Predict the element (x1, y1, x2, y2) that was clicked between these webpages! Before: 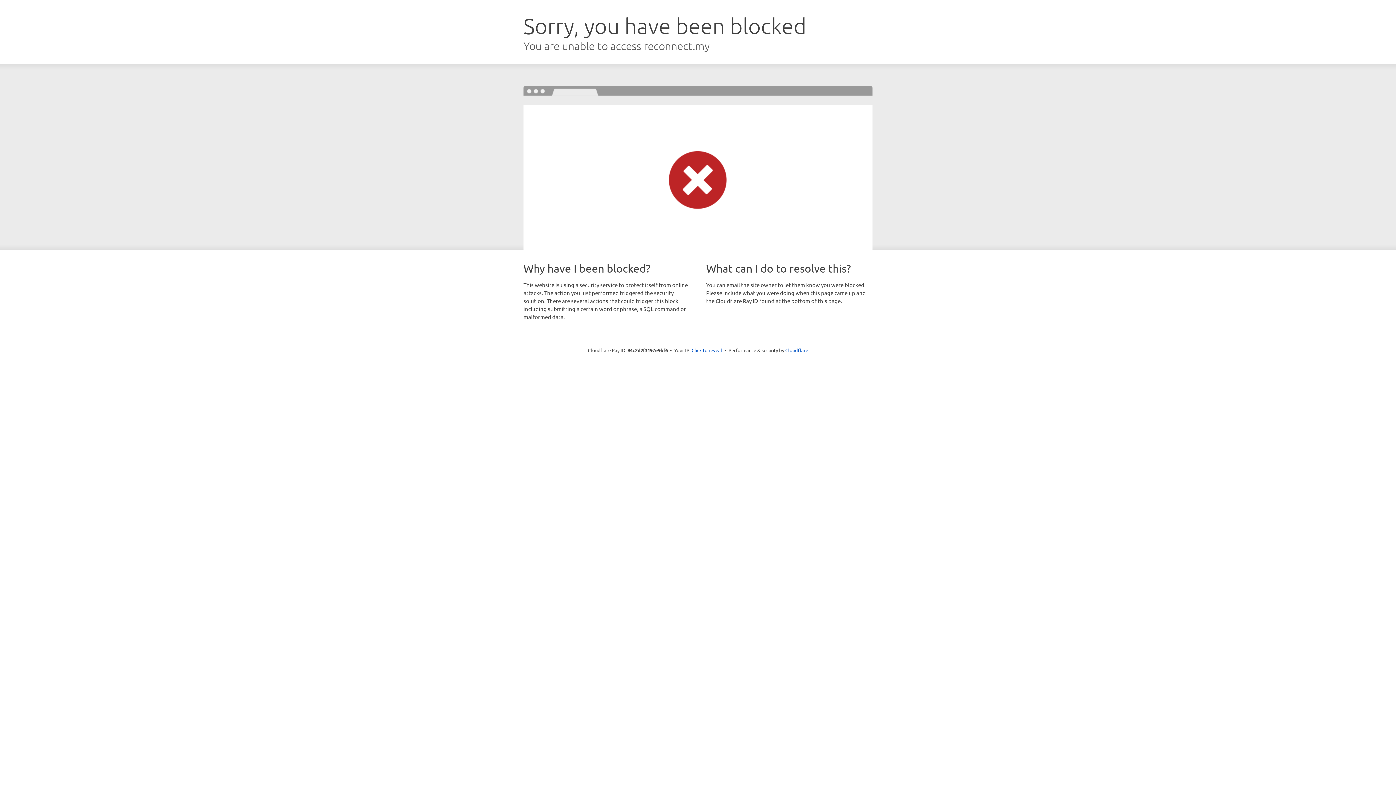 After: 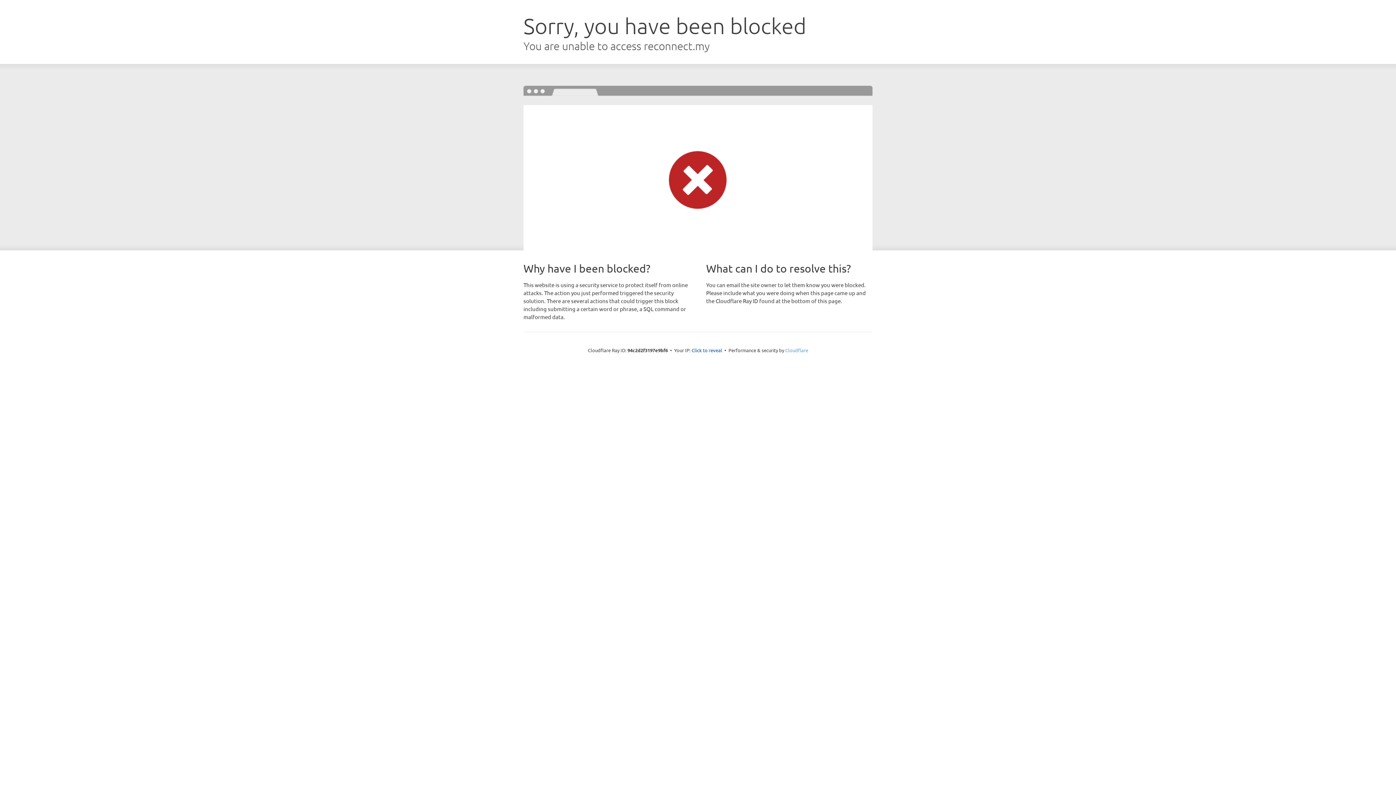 Action: label: Cloudflare bbox: (785, 347, 808, 353)